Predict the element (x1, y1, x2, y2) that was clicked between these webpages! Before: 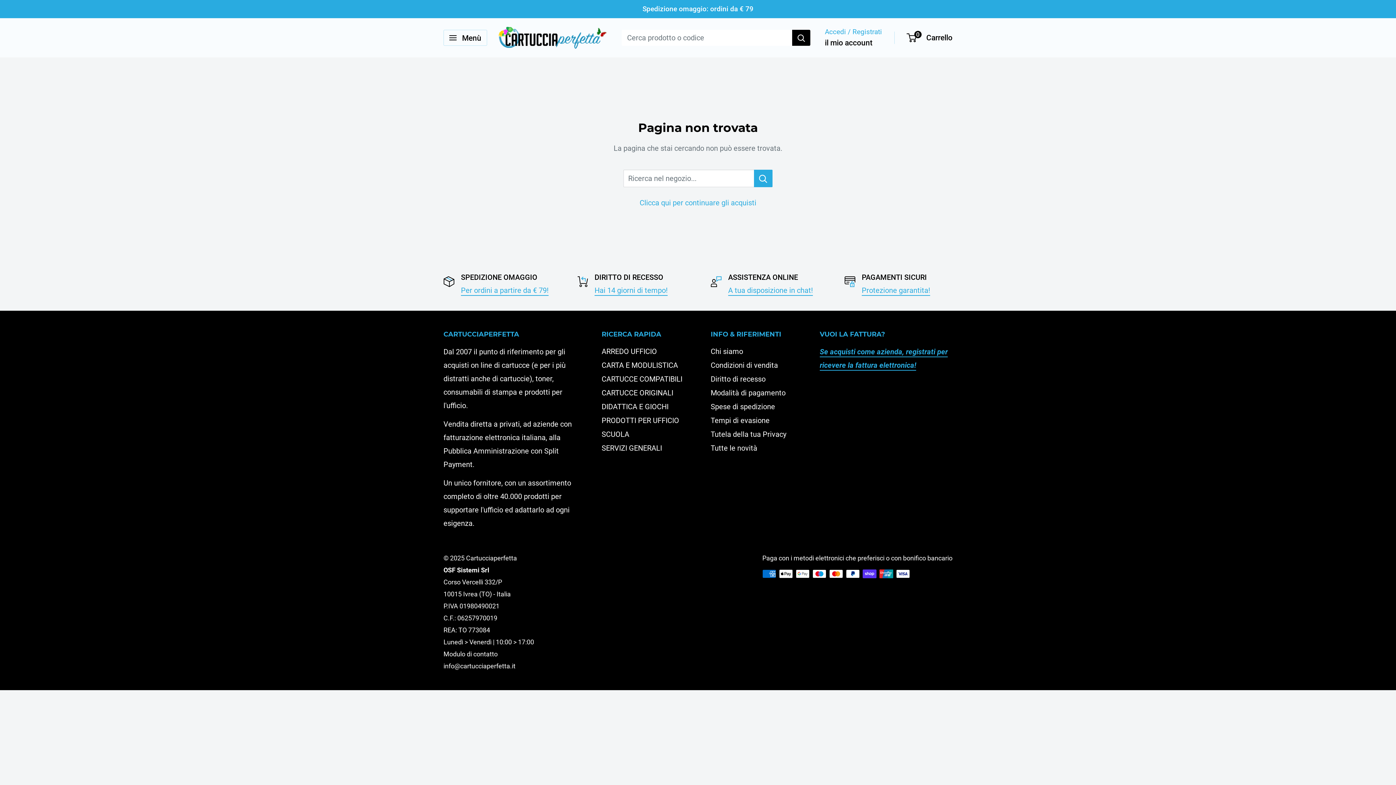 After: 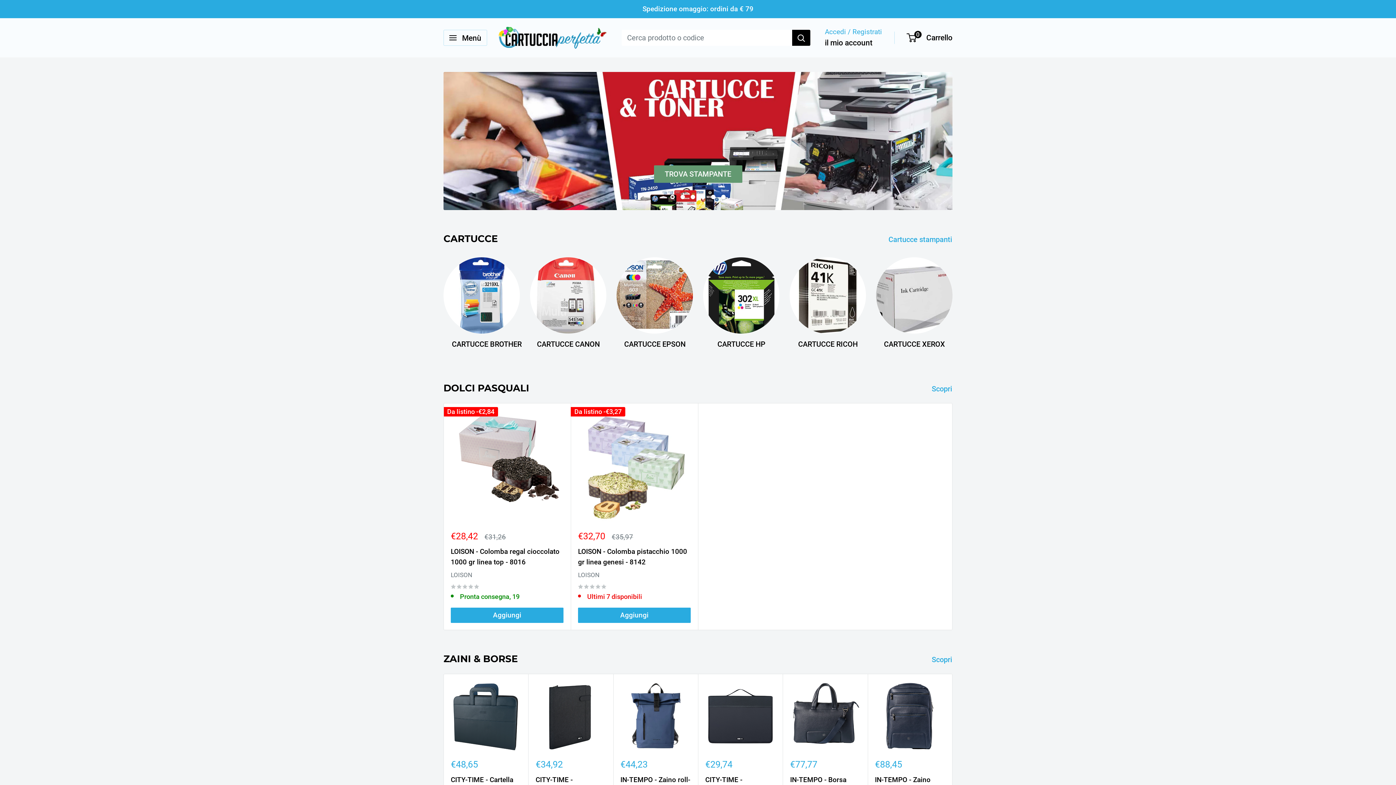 Action: label: Clicca qui per continuare gli acquisti bbox: (639, 198, 756, 207)